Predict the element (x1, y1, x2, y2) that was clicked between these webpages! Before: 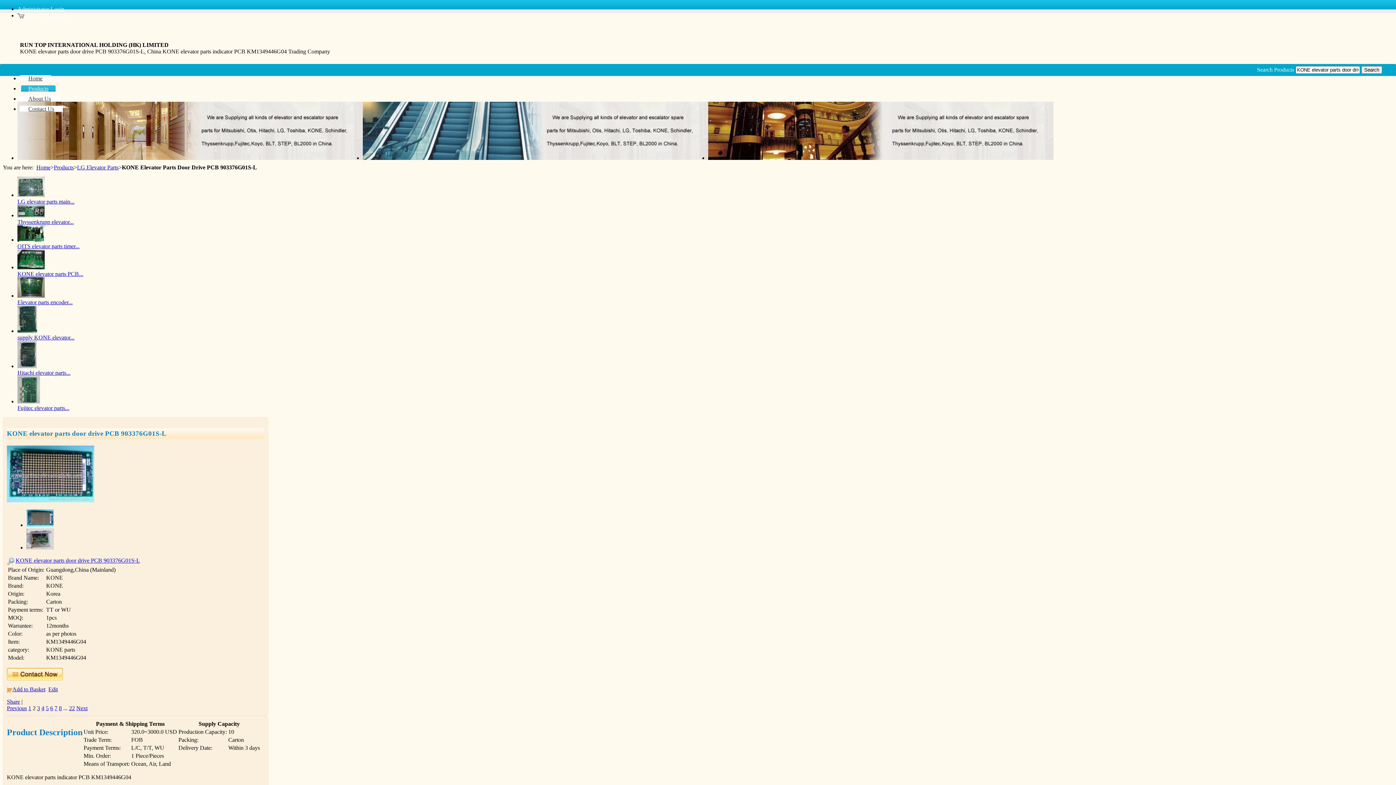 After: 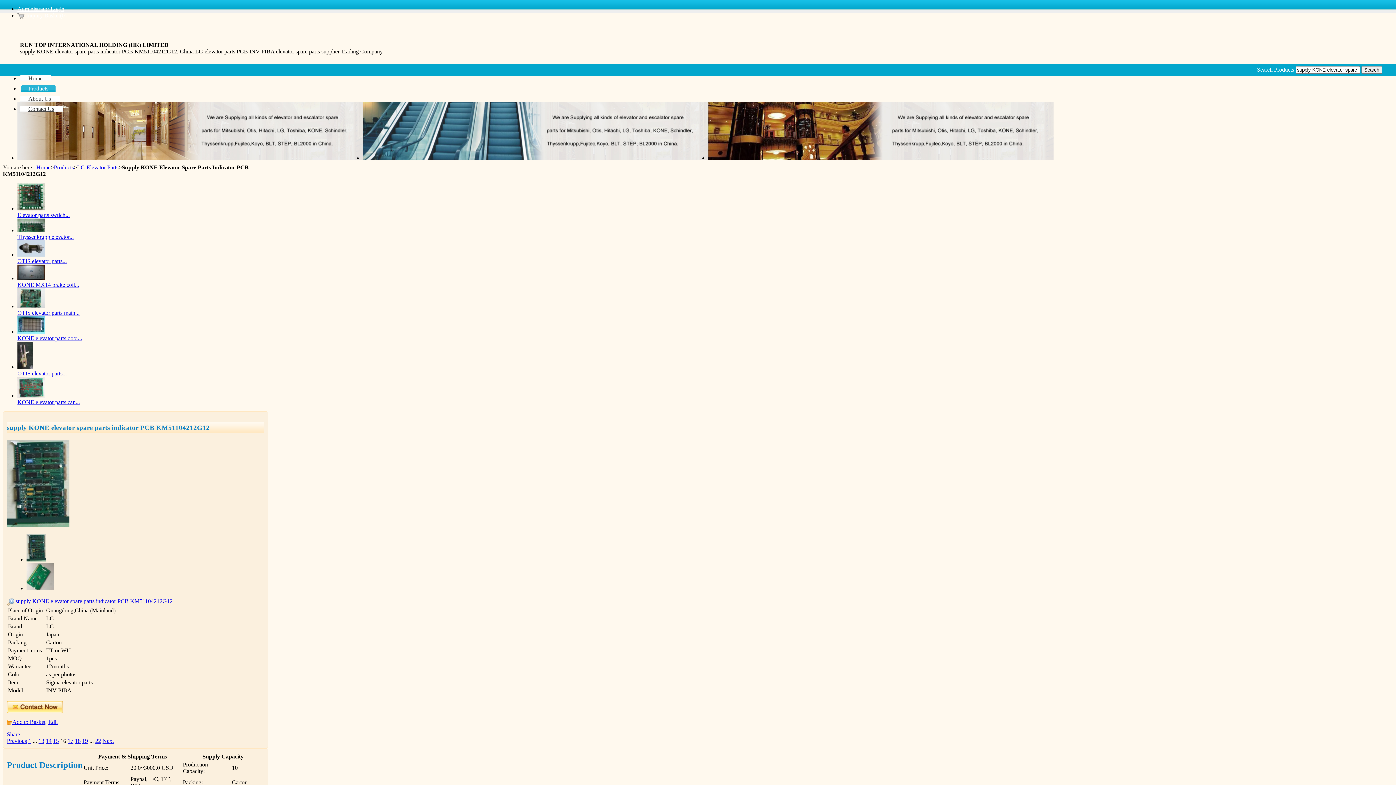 Action: bbox: (17, 334, 74, 340) label: supply KONE elevator...